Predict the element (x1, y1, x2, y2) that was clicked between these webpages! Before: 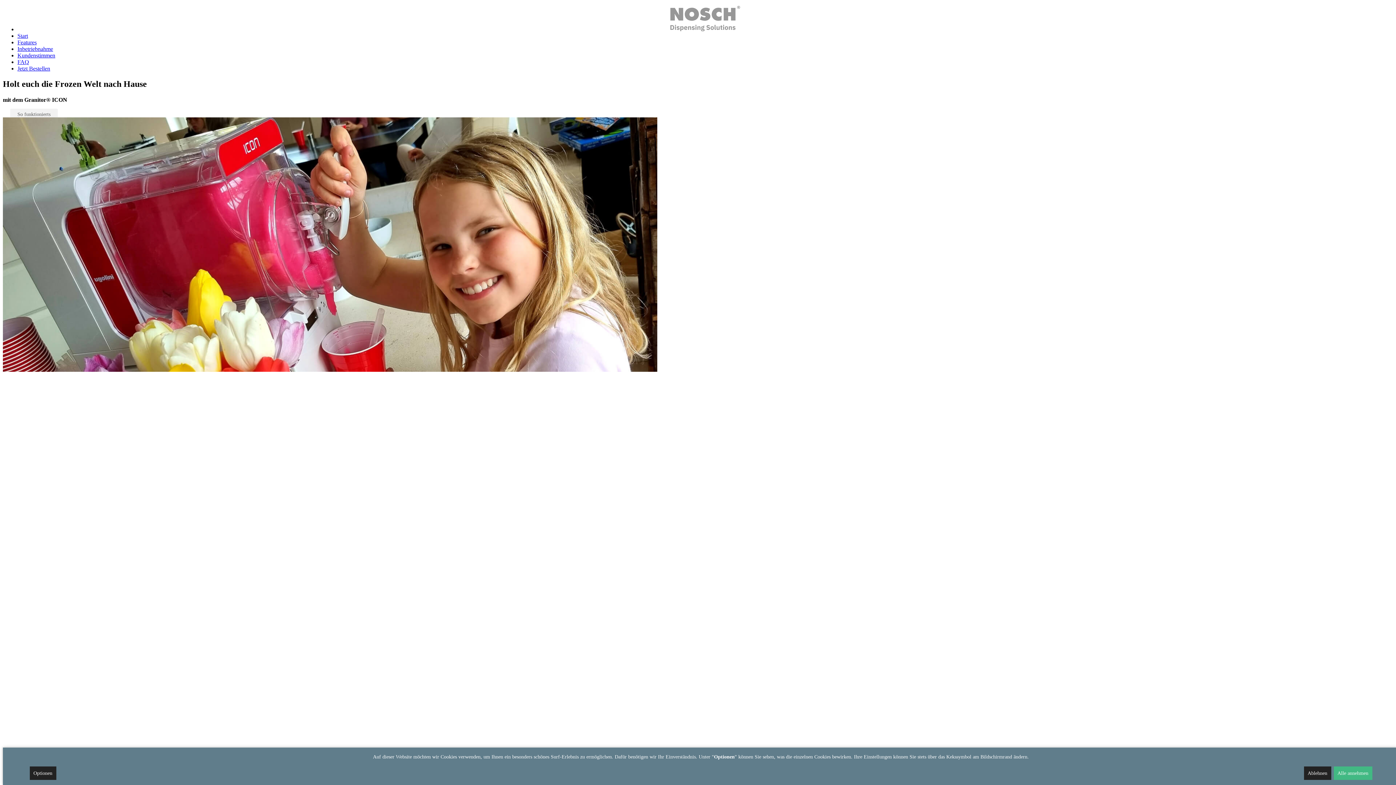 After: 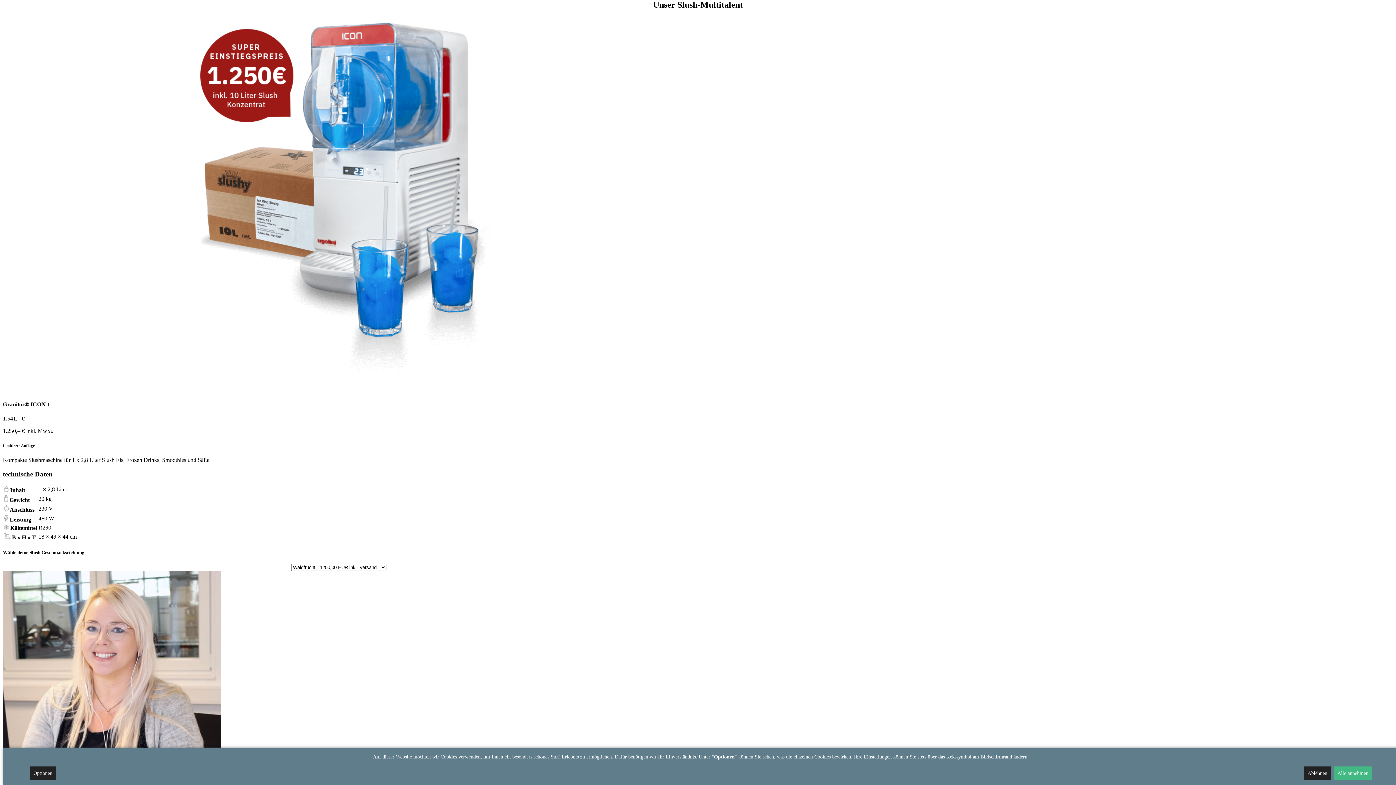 Action: bbox: (17, 65, 50, 71) label: Jetzt Bestellen